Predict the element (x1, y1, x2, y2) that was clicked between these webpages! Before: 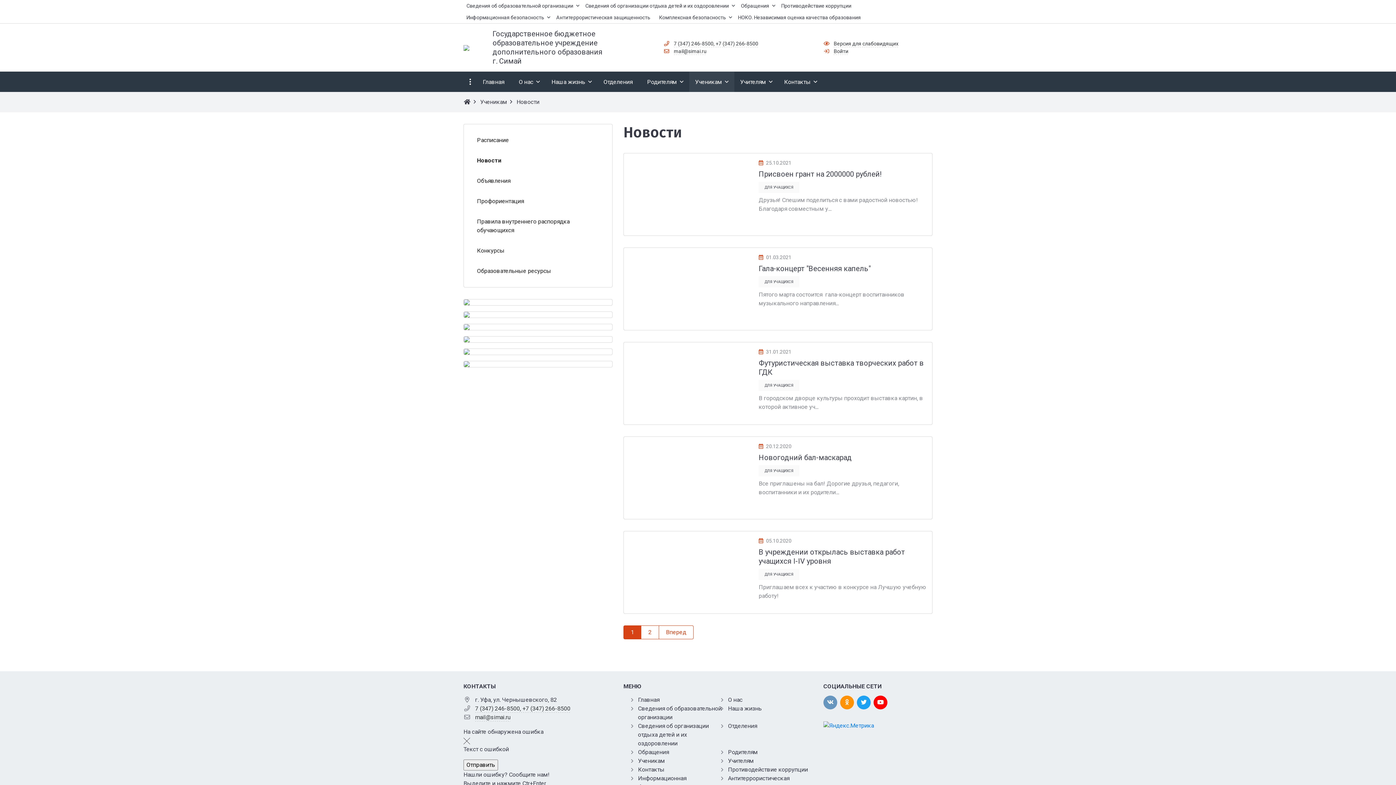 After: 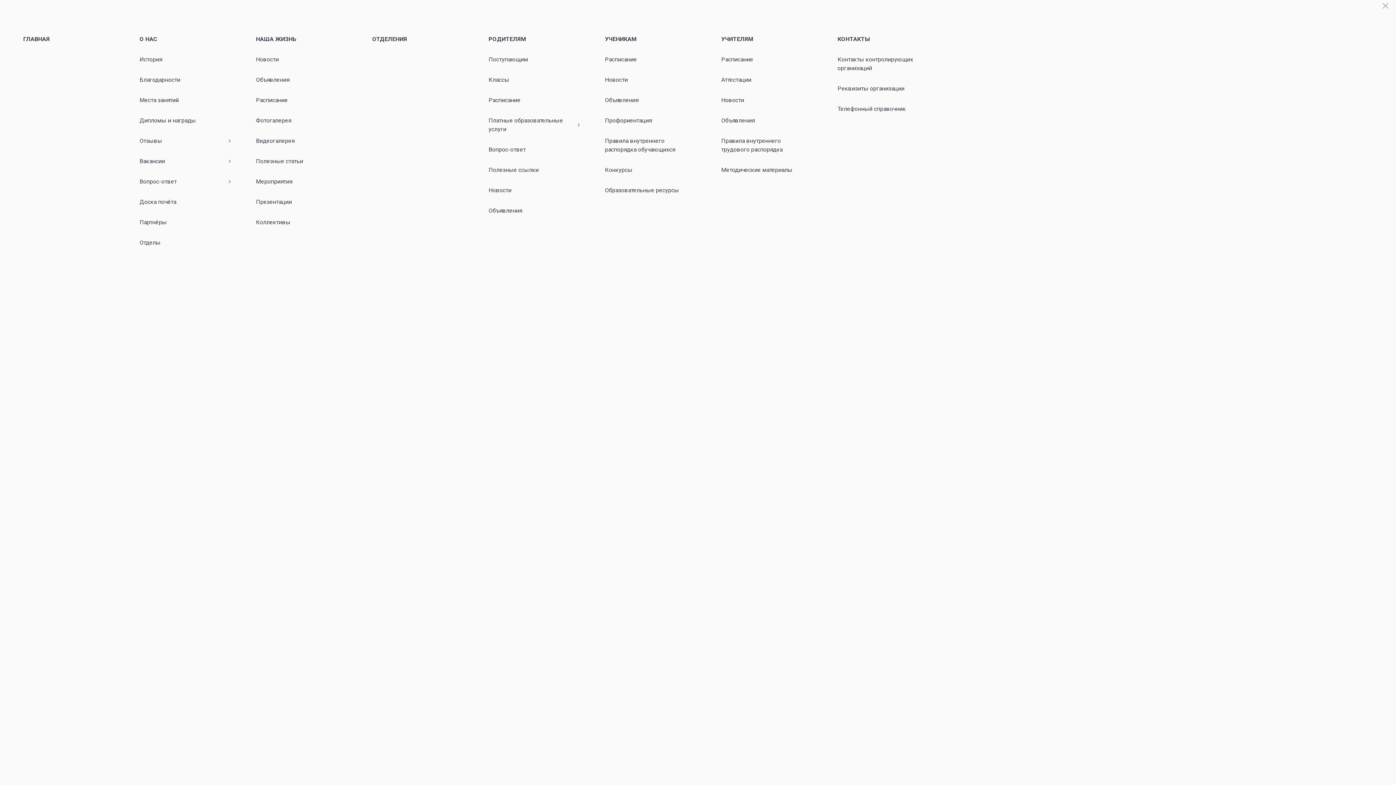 Action: bbox: (463, 71, 477, 92)